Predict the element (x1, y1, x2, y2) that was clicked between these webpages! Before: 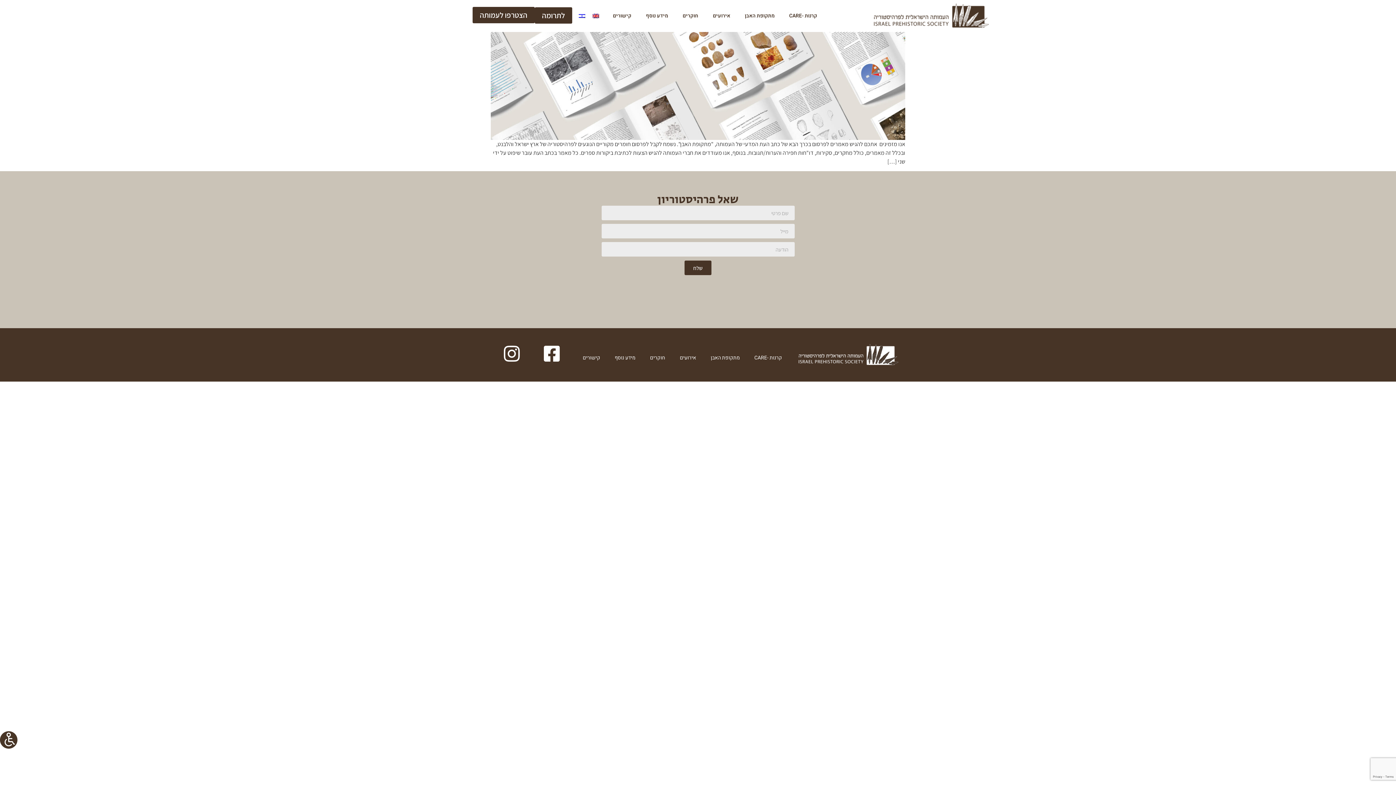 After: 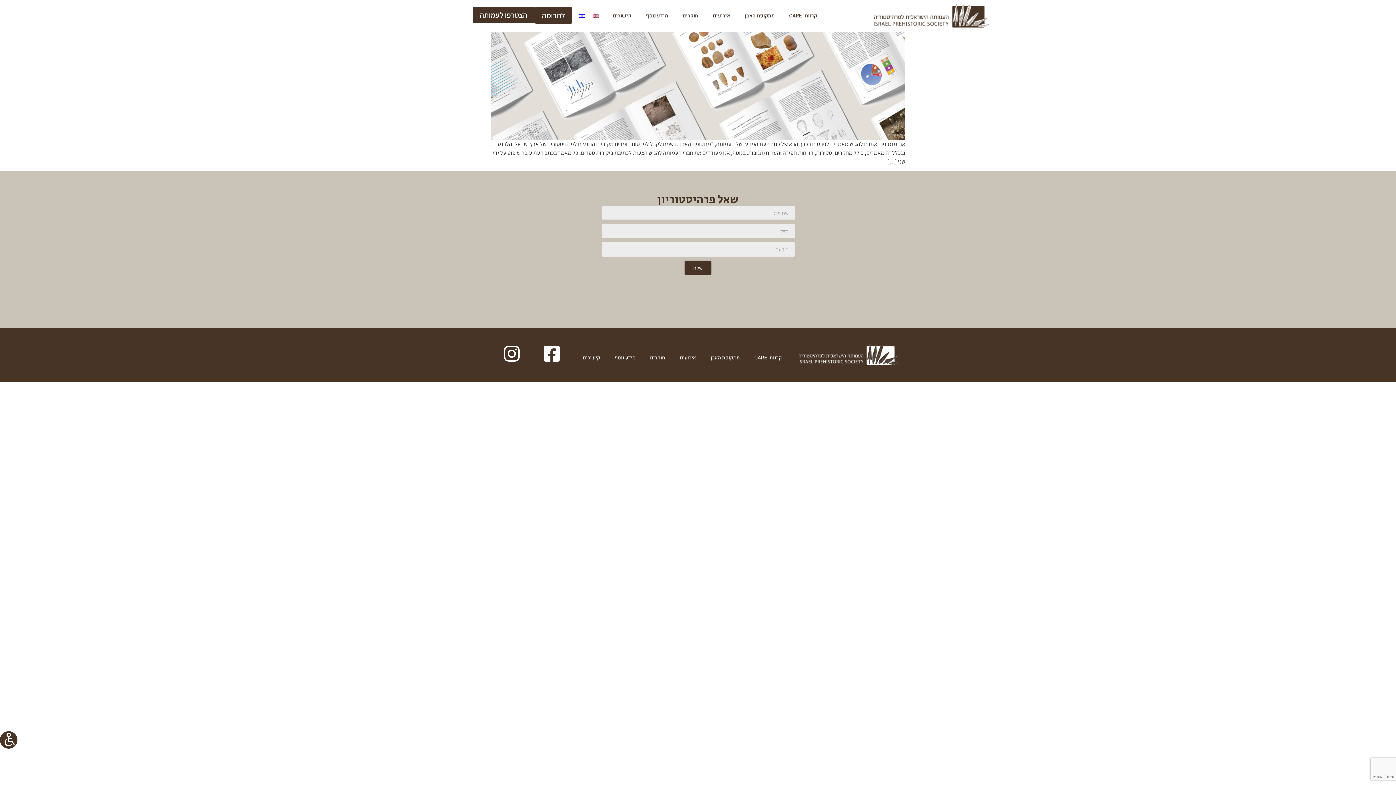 Action: label: שלח bbox: (684, 260, 711, 275)